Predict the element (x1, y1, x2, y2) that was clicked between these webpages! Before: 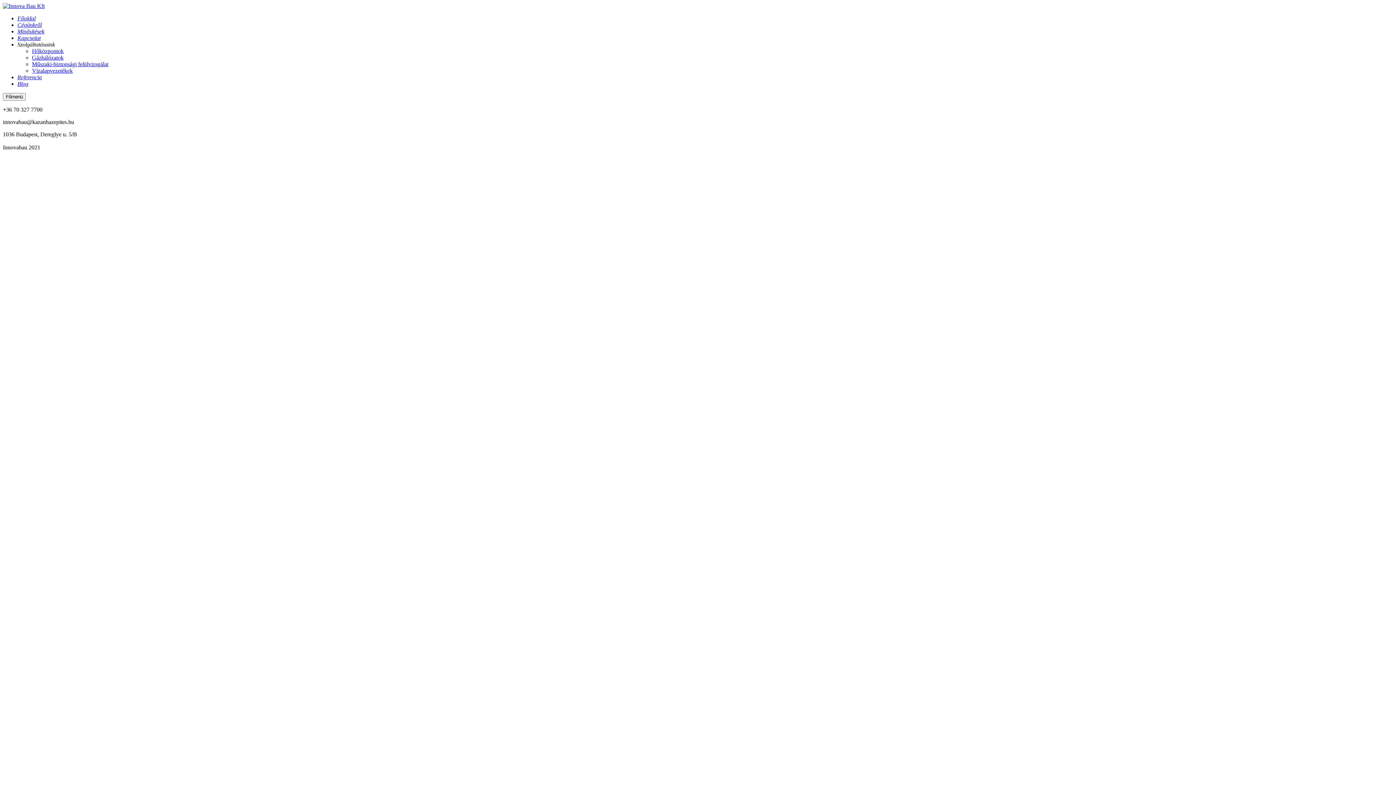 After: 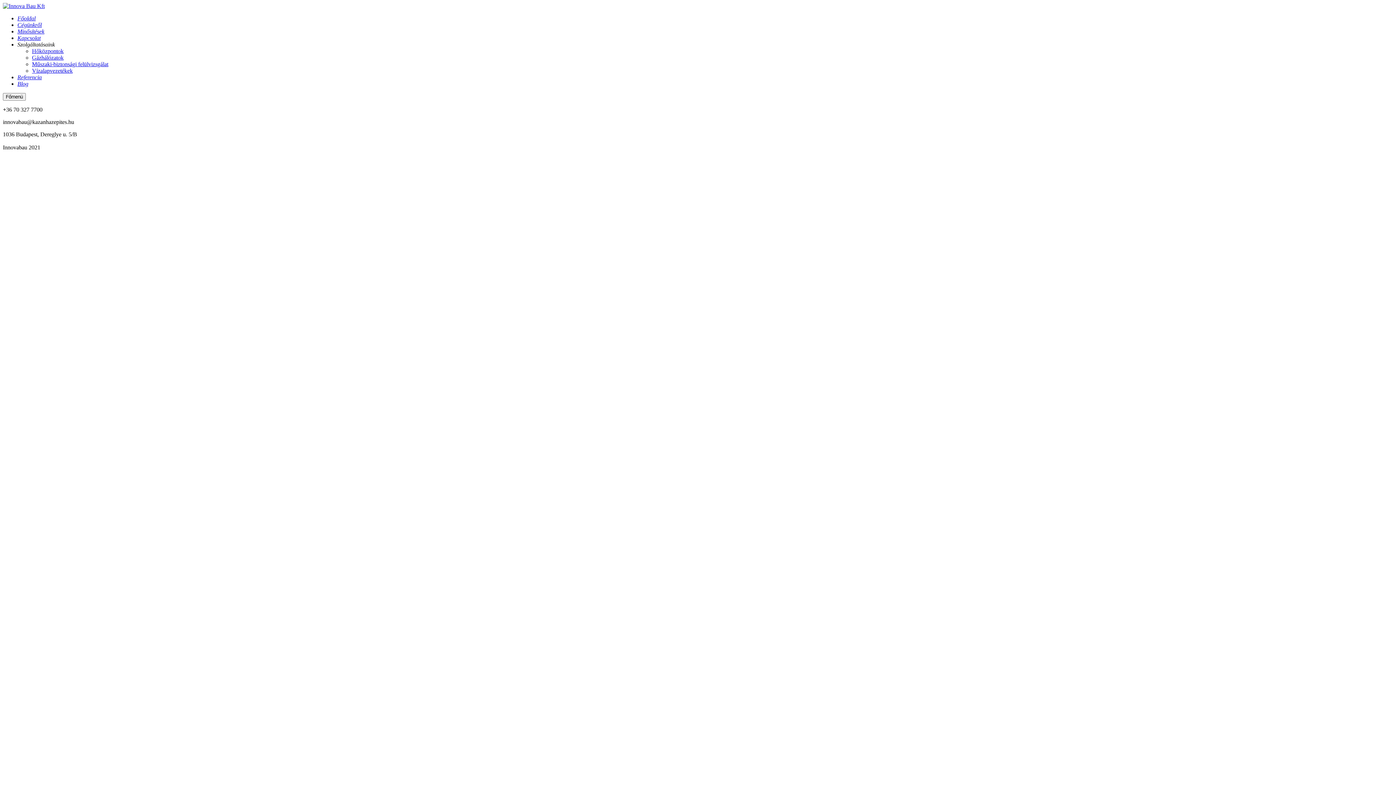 Action: label: Kapcsolat bbox: (17, 34, 40, 41)